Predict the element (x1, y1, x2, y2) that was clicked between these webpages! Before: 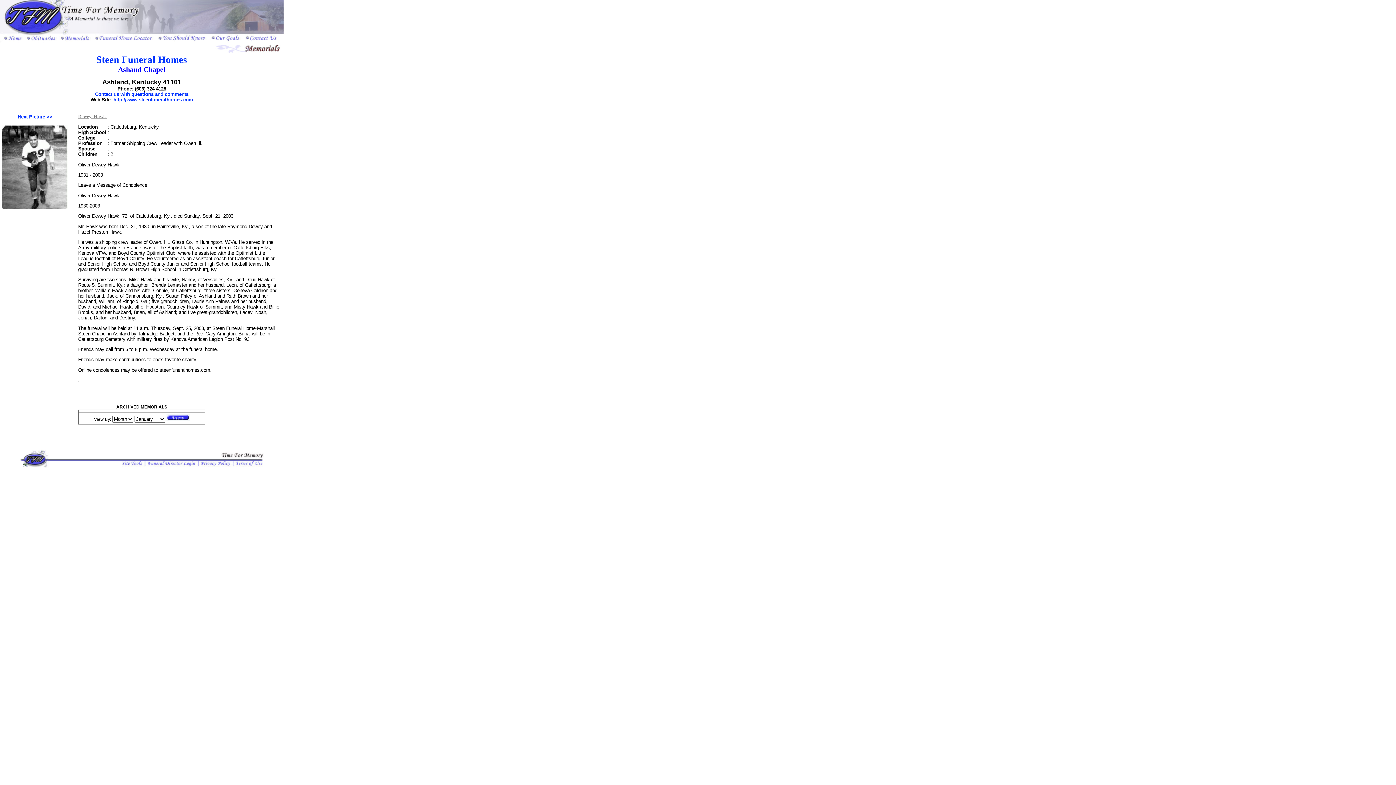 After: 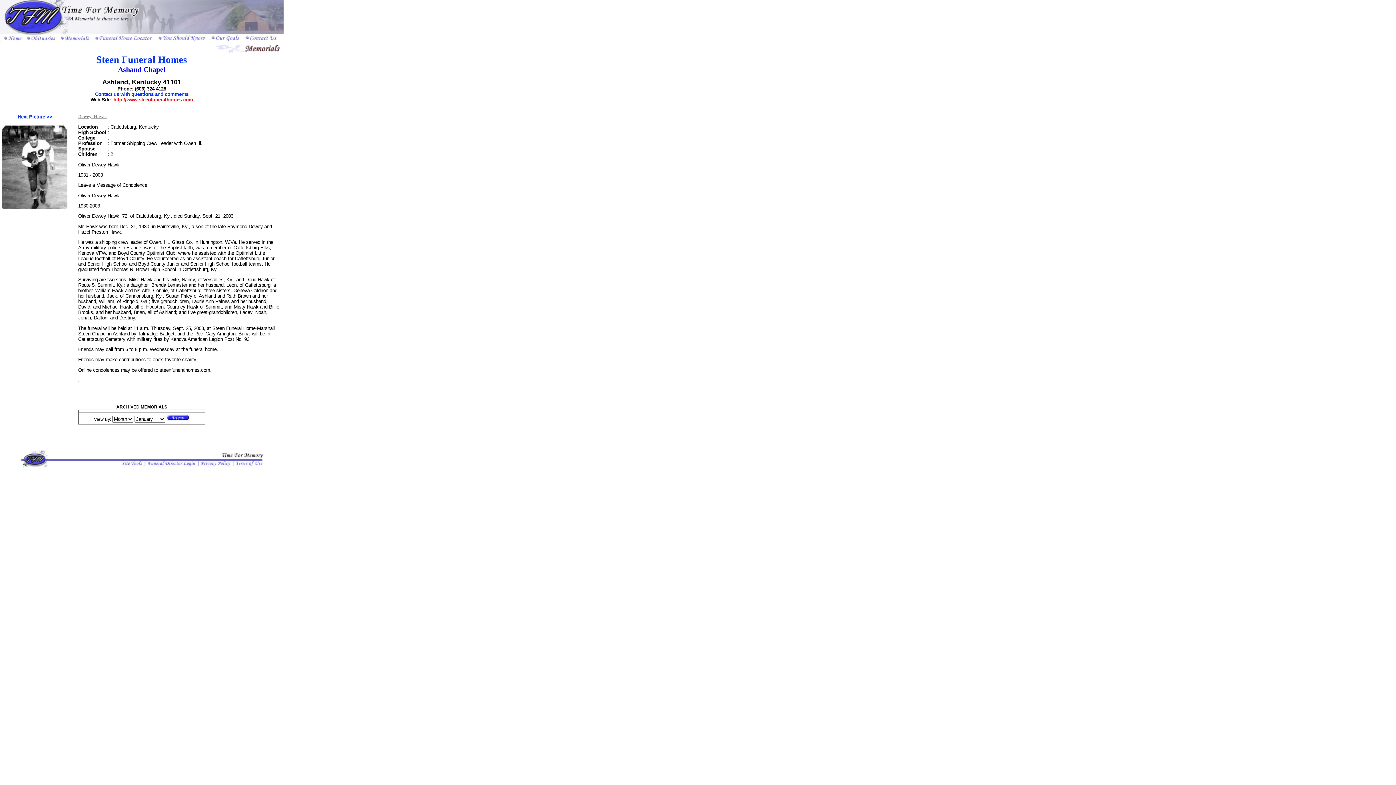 Action: label: http://www.steenfuneralhomes.com bbox: (113, 97, 193, 102)